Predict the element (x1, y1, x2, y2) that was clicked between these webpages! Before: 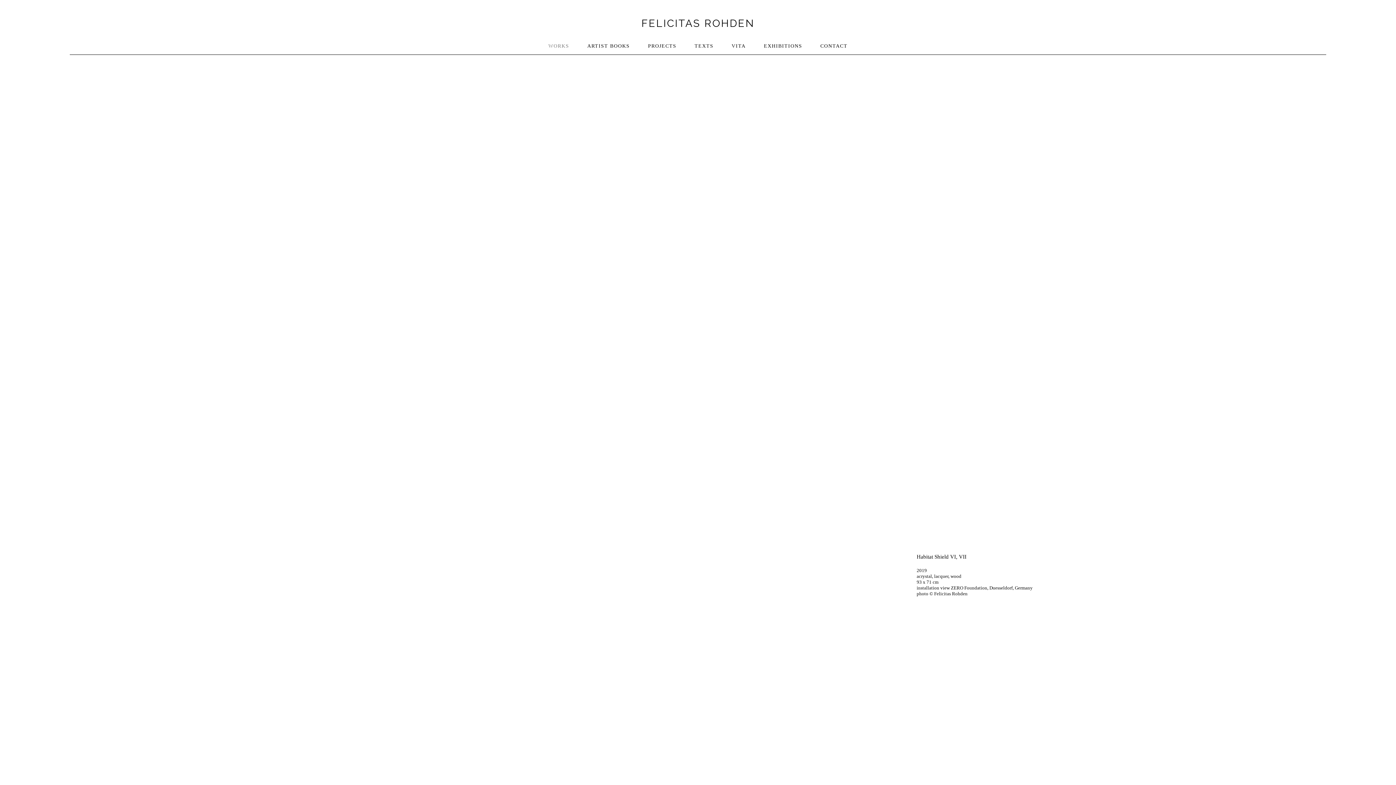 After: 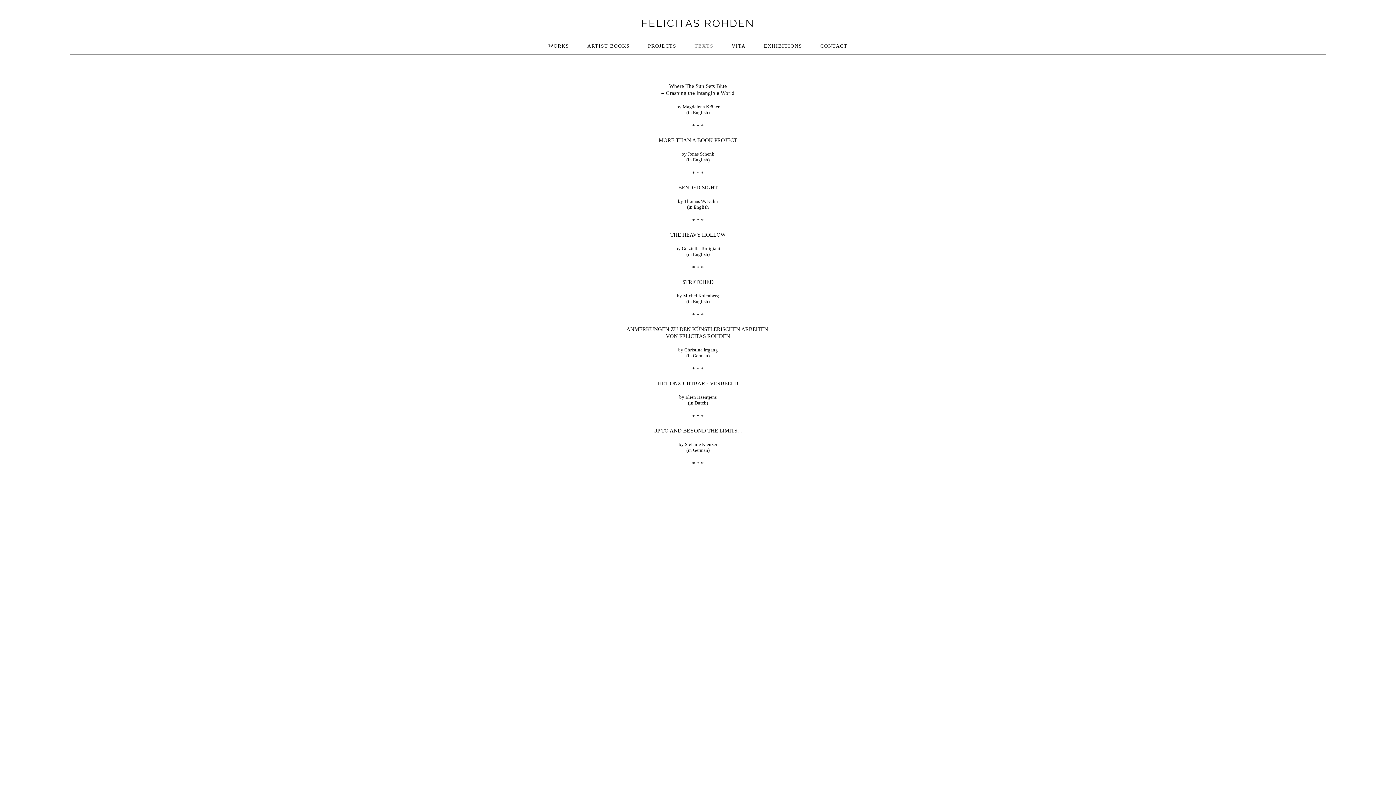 Action: label: TEXTS bbox: (694, 43, 713, 48)